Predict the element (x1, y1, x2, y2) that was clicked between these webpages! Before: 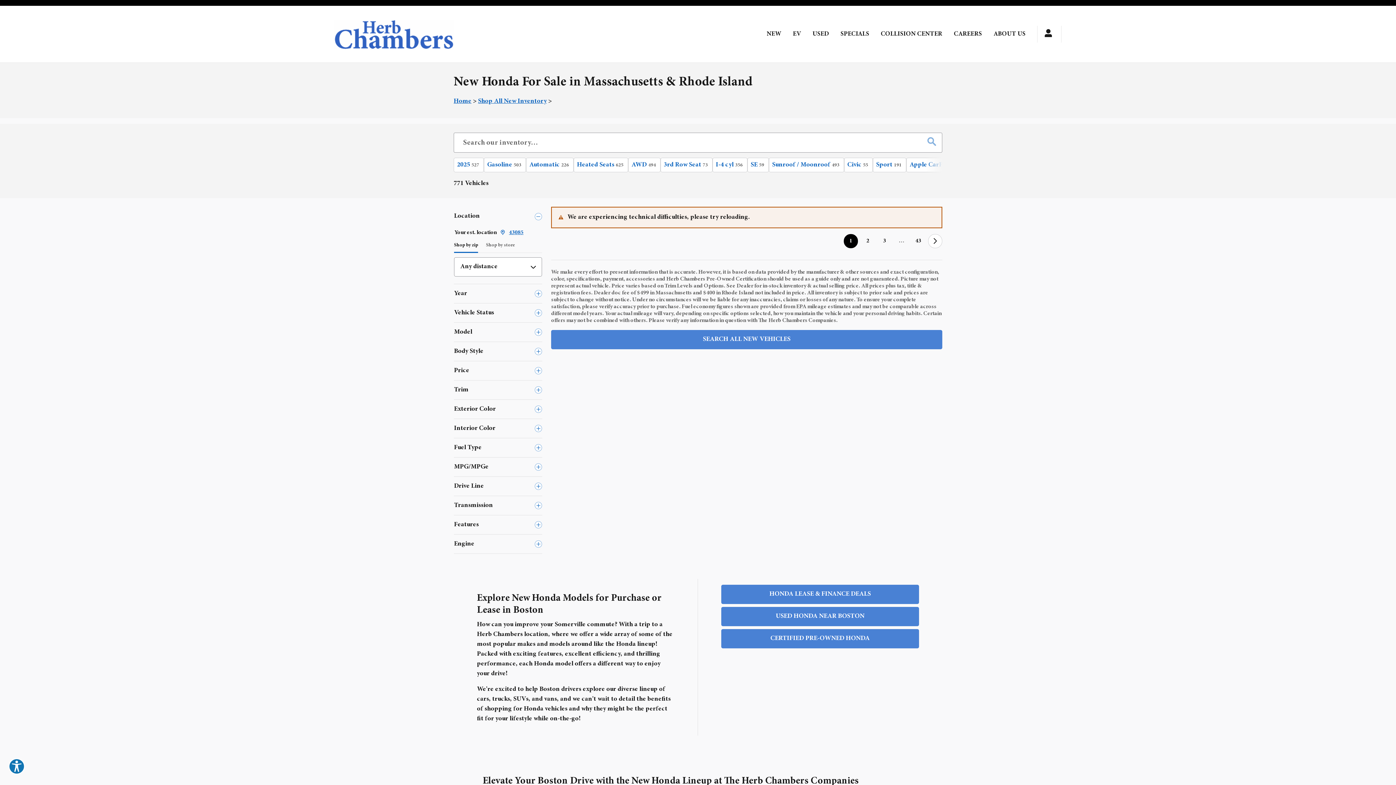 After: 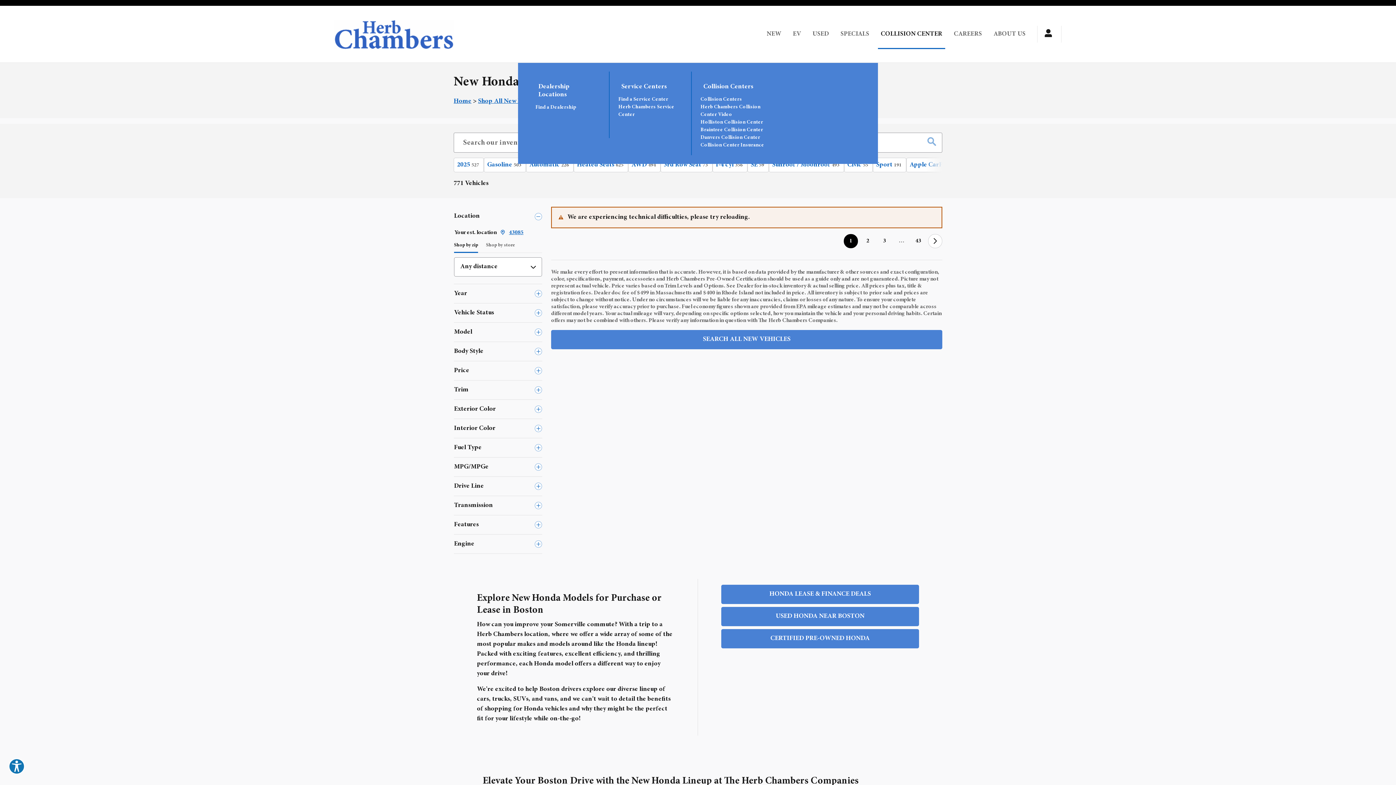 Action: bbox: (878, 19, 945, 48) label: COLLISION CENTER